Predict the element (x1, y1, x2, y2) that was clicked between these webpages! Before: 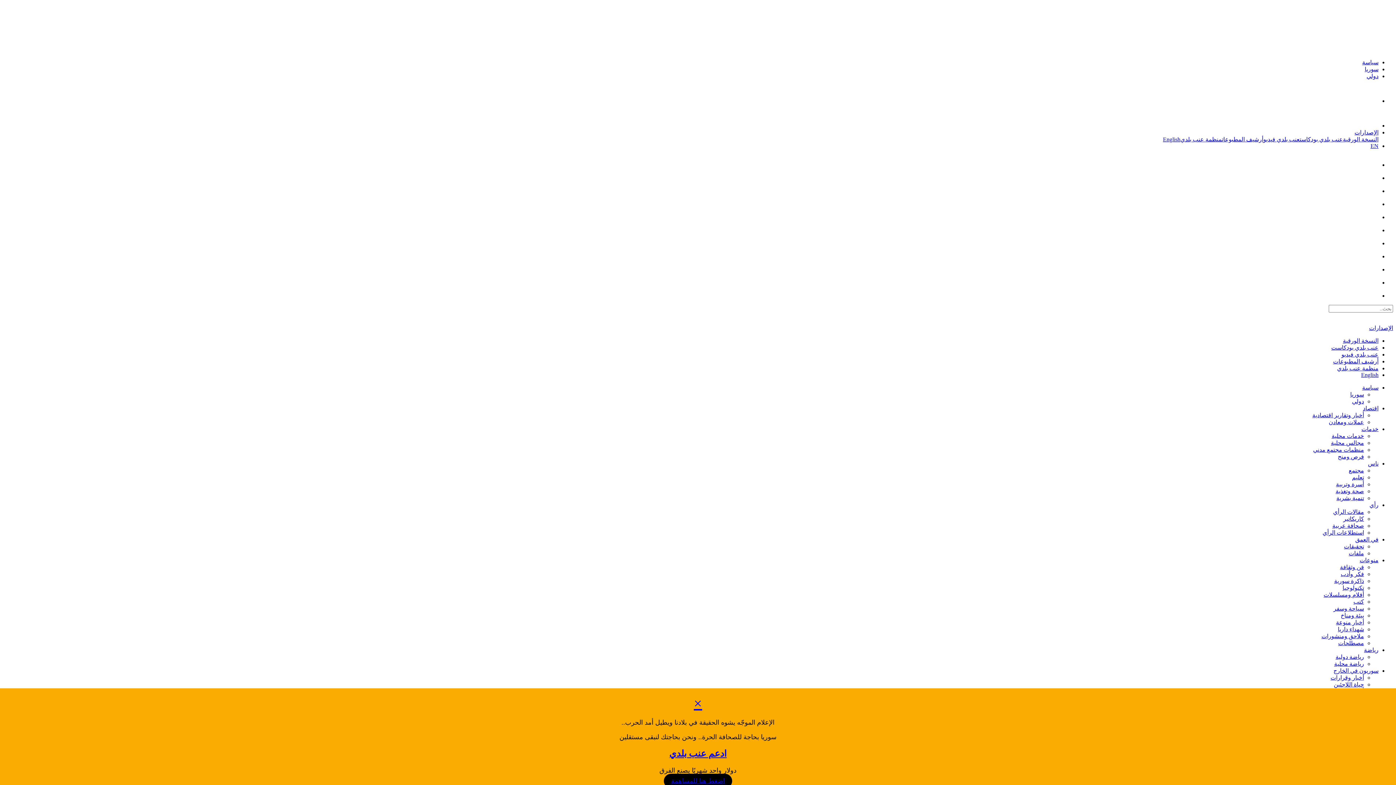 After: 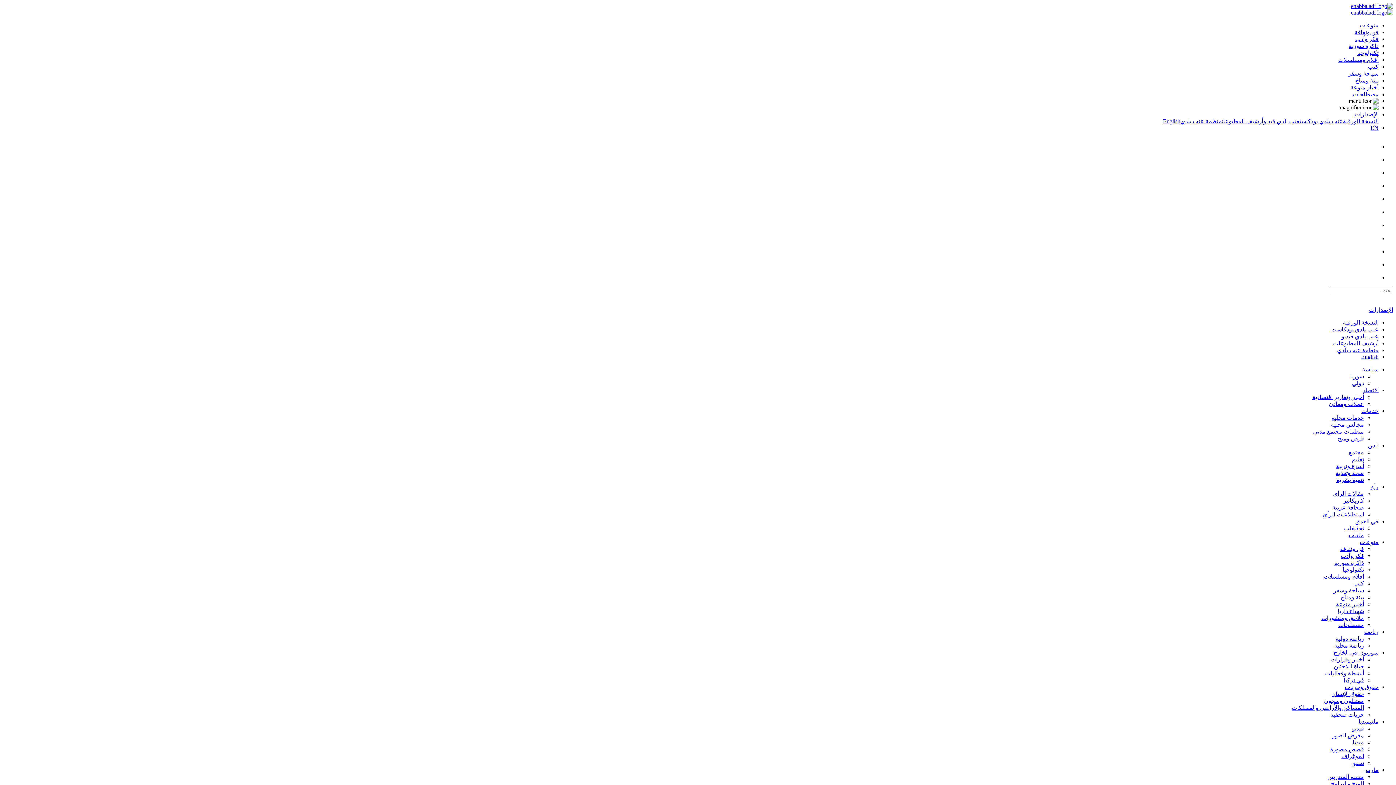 Action: label: كتب bbox: (1353, 598, 1364, 605)